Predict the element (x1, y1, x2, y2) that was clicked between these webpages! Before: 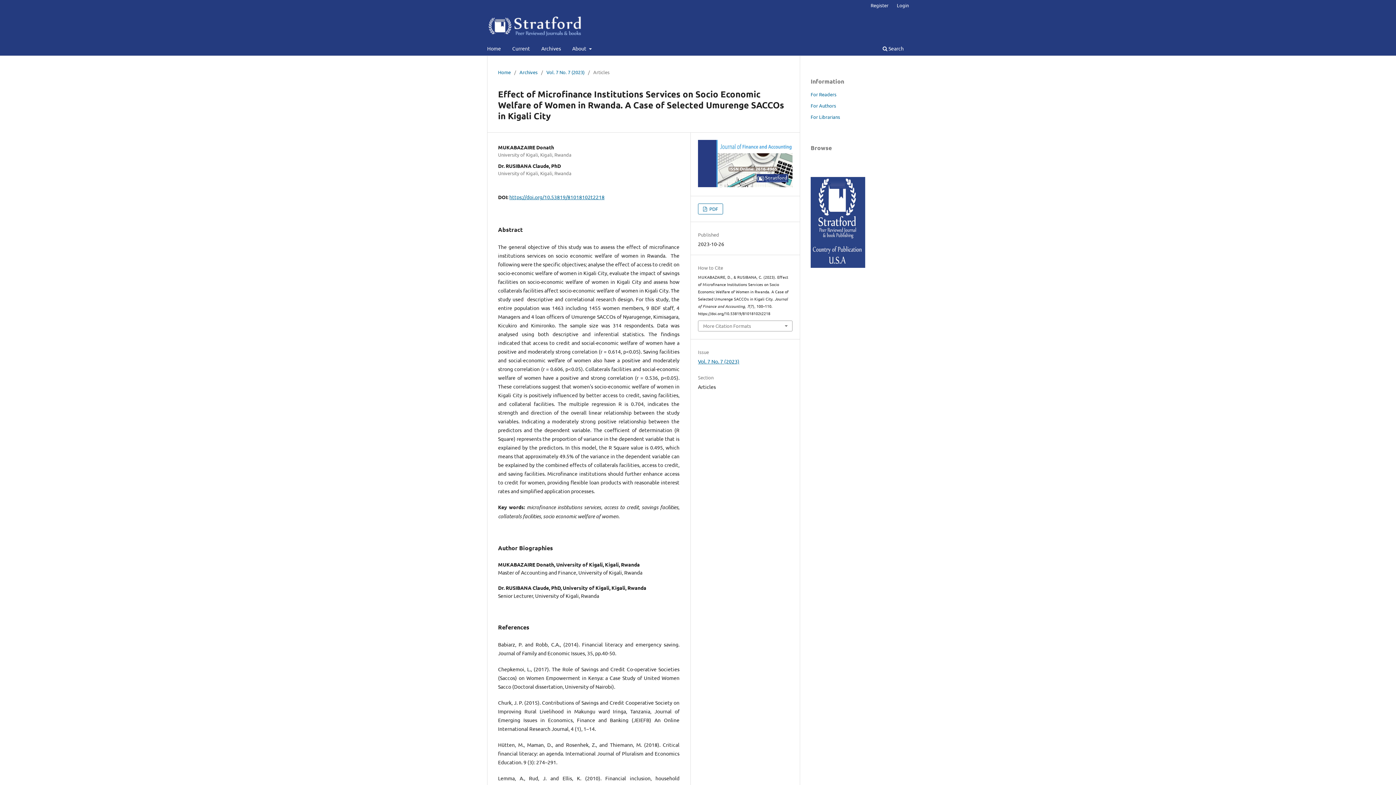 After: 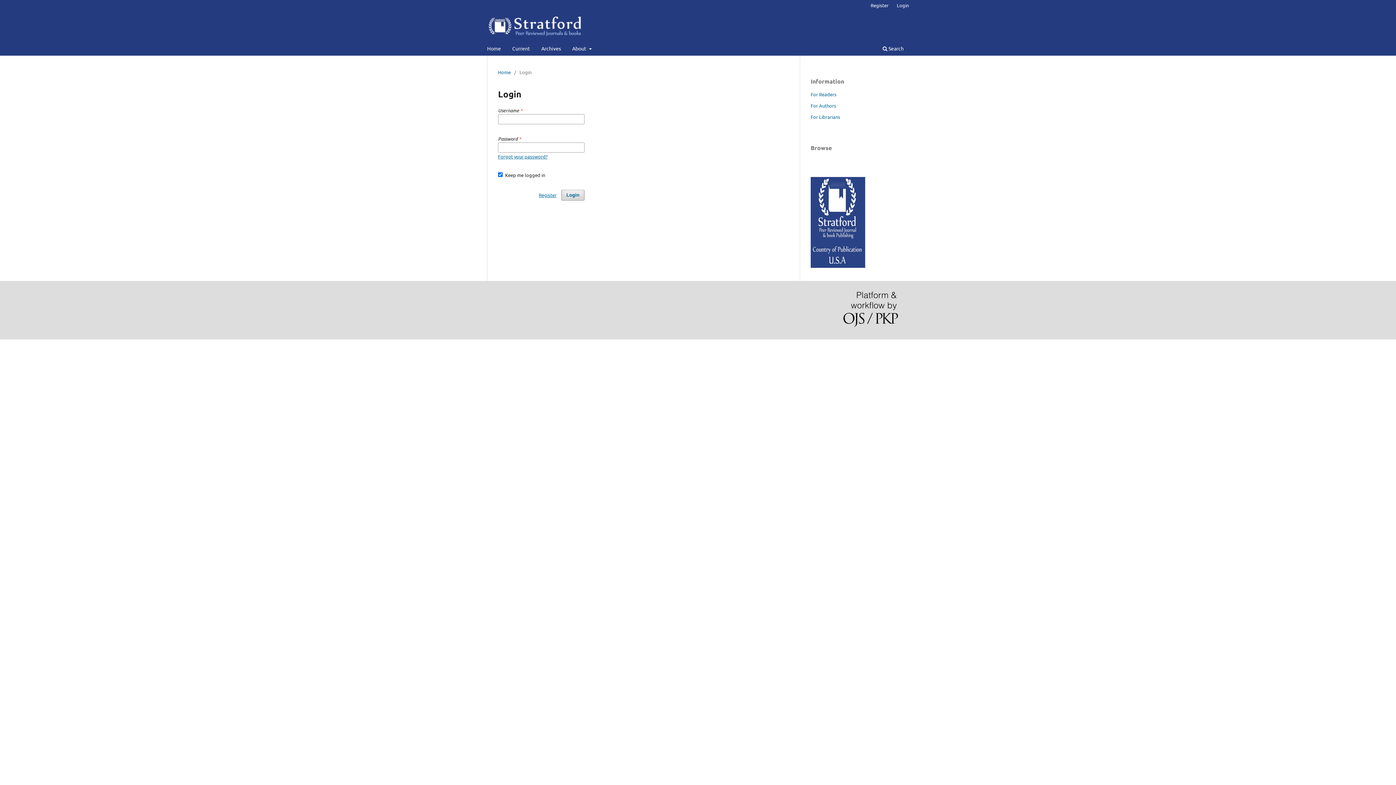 Action: bbox: (893, 0, 912, 10) label: Login